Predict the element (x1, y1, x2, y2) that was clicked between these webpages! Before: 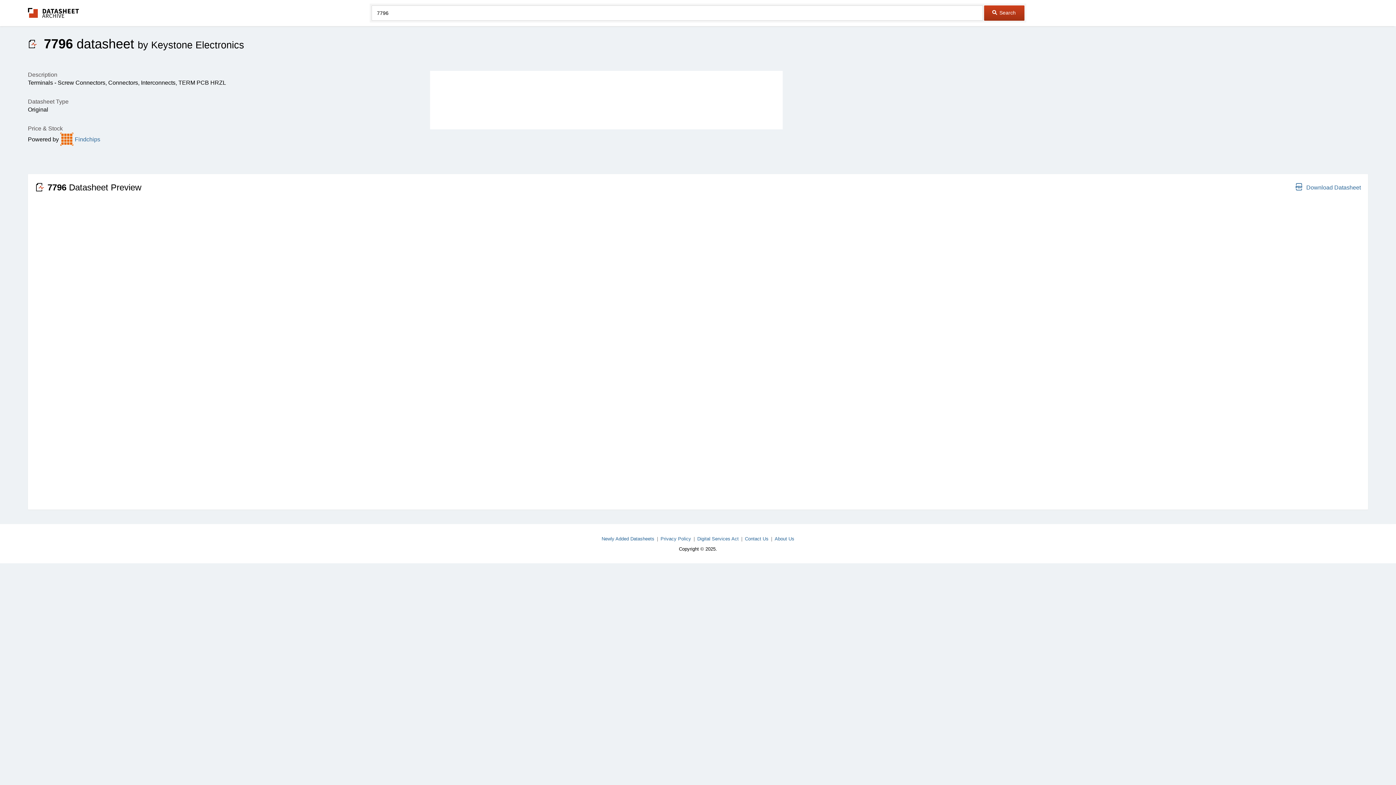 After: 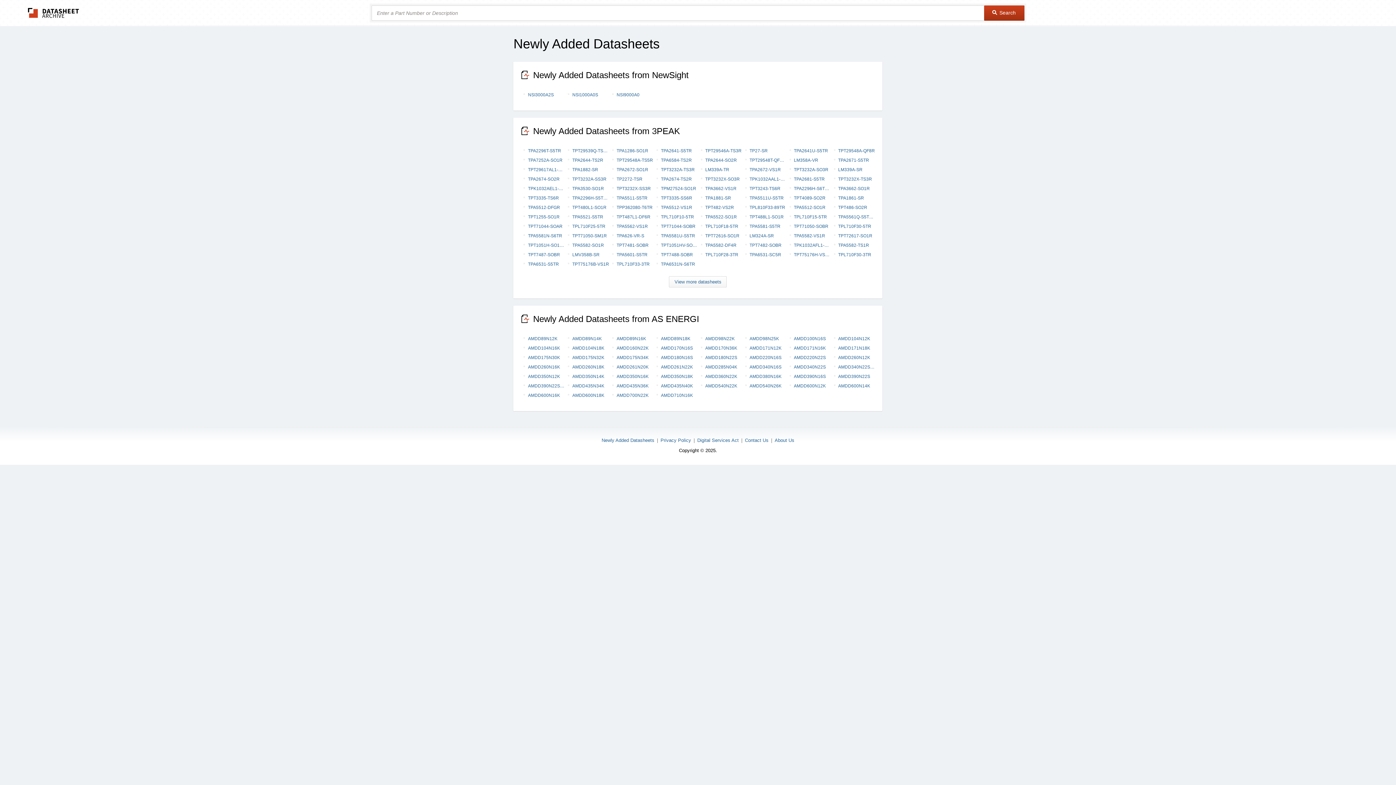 Action: label: Newly Added Datasheets bbox: (601, 536, 654, 541)